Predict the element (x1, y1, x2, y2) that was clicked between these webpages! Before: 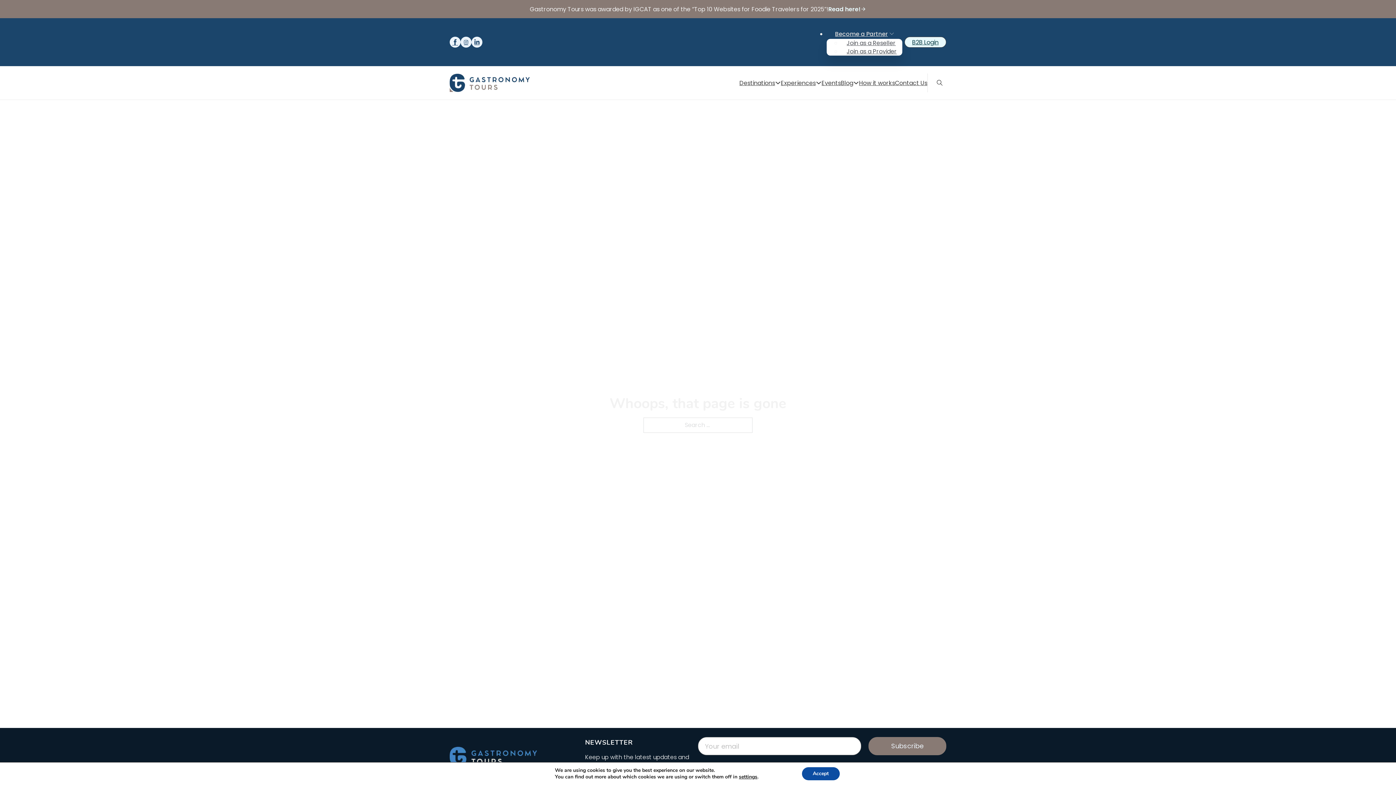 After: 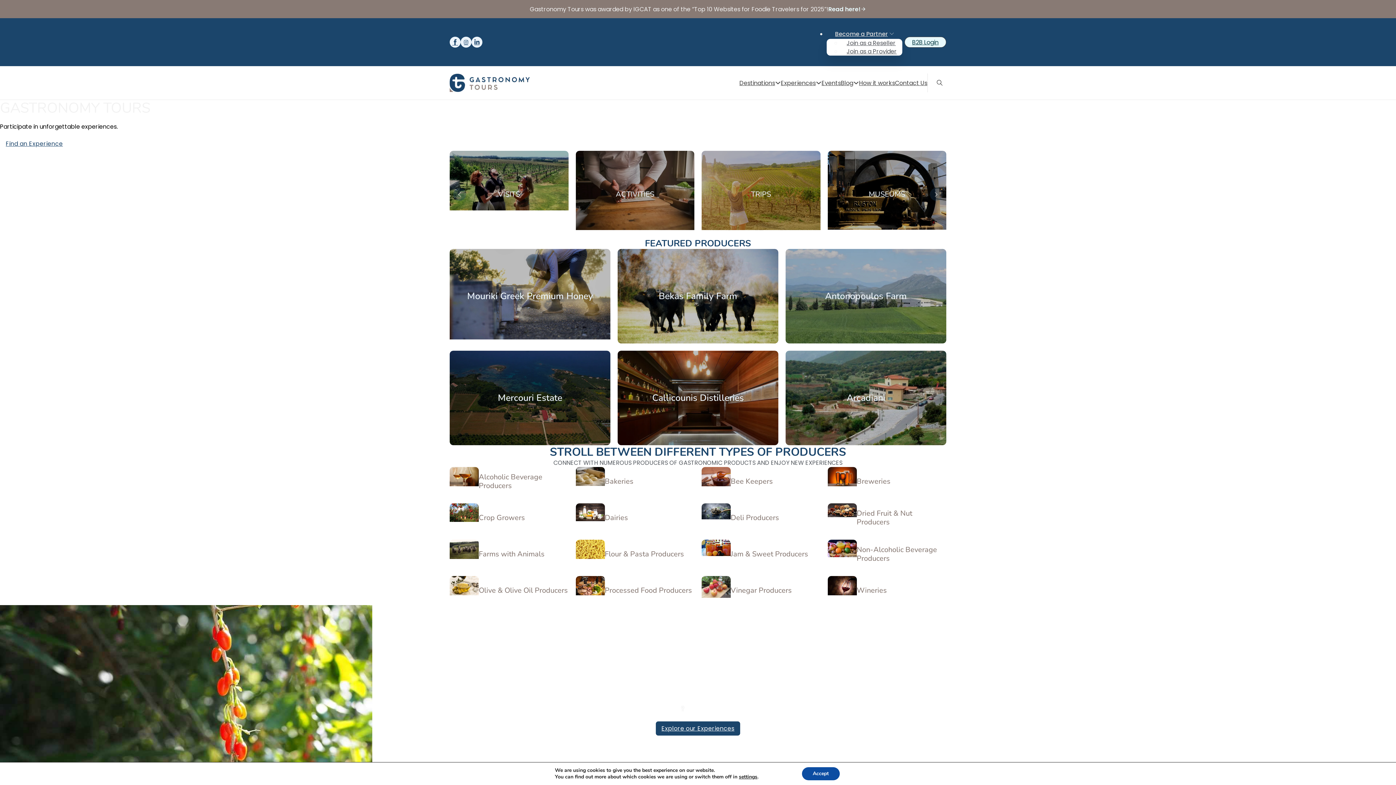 Action: bbox: (449, 747, 537, 766)